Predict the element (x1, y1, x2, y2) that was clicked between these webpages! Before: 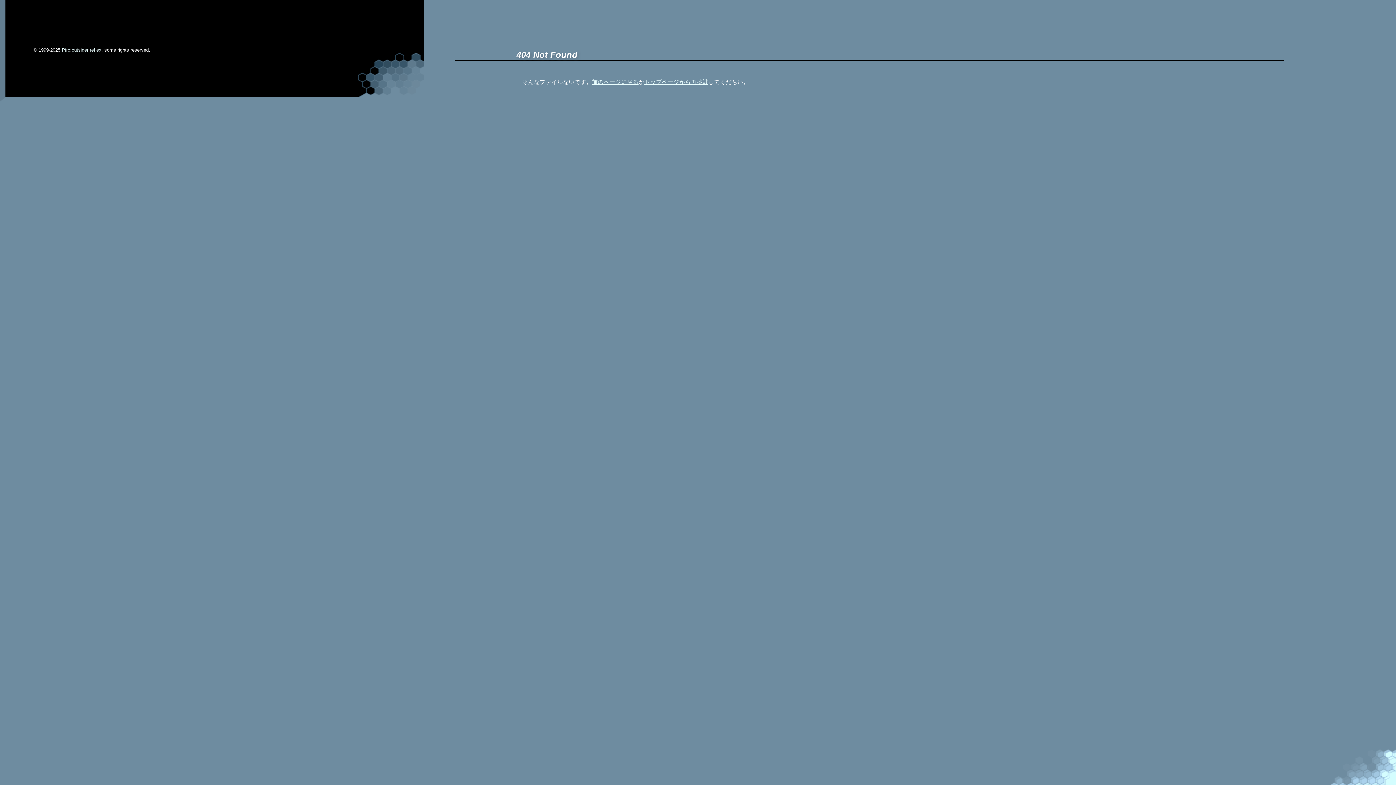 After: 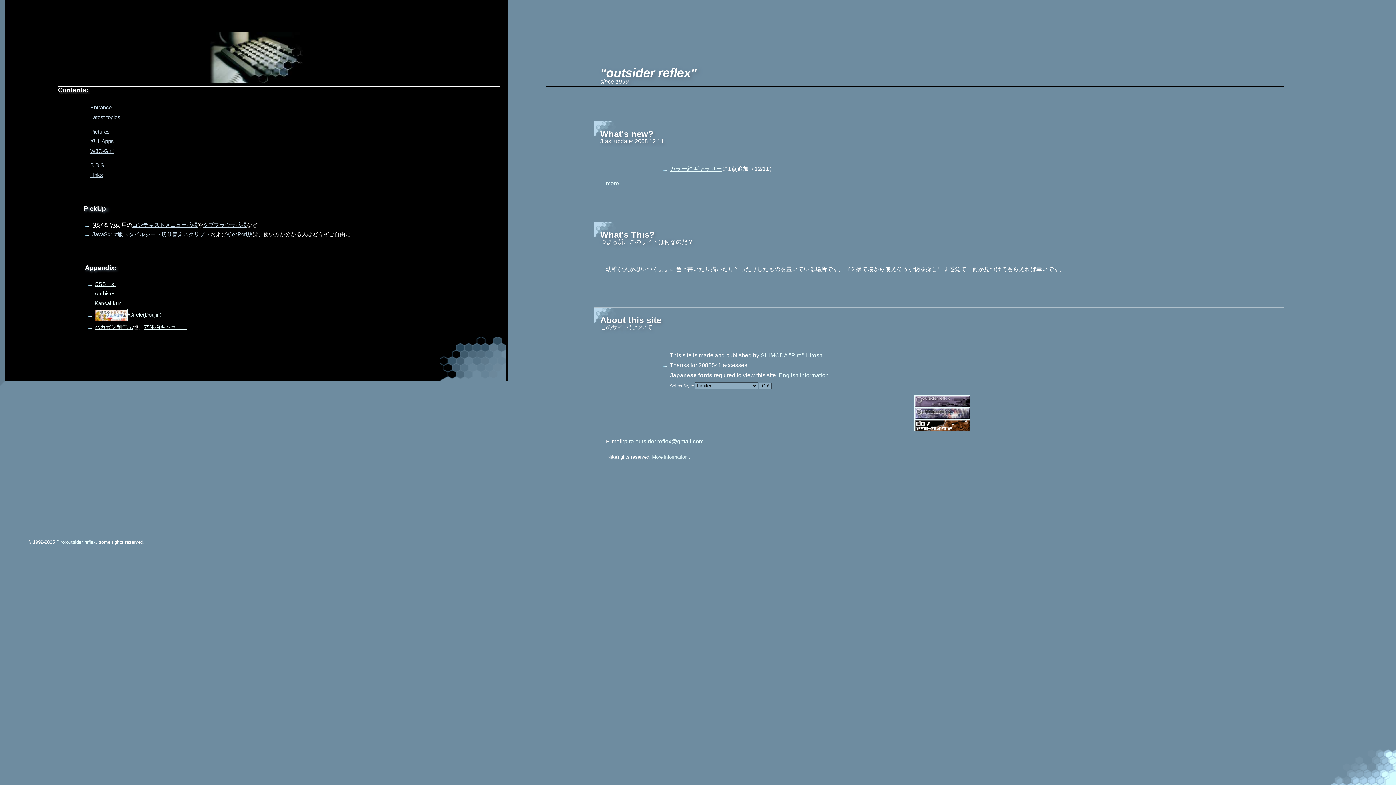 Action: bbox: (644, 78, 708, 84) label: トップページから再挑戦